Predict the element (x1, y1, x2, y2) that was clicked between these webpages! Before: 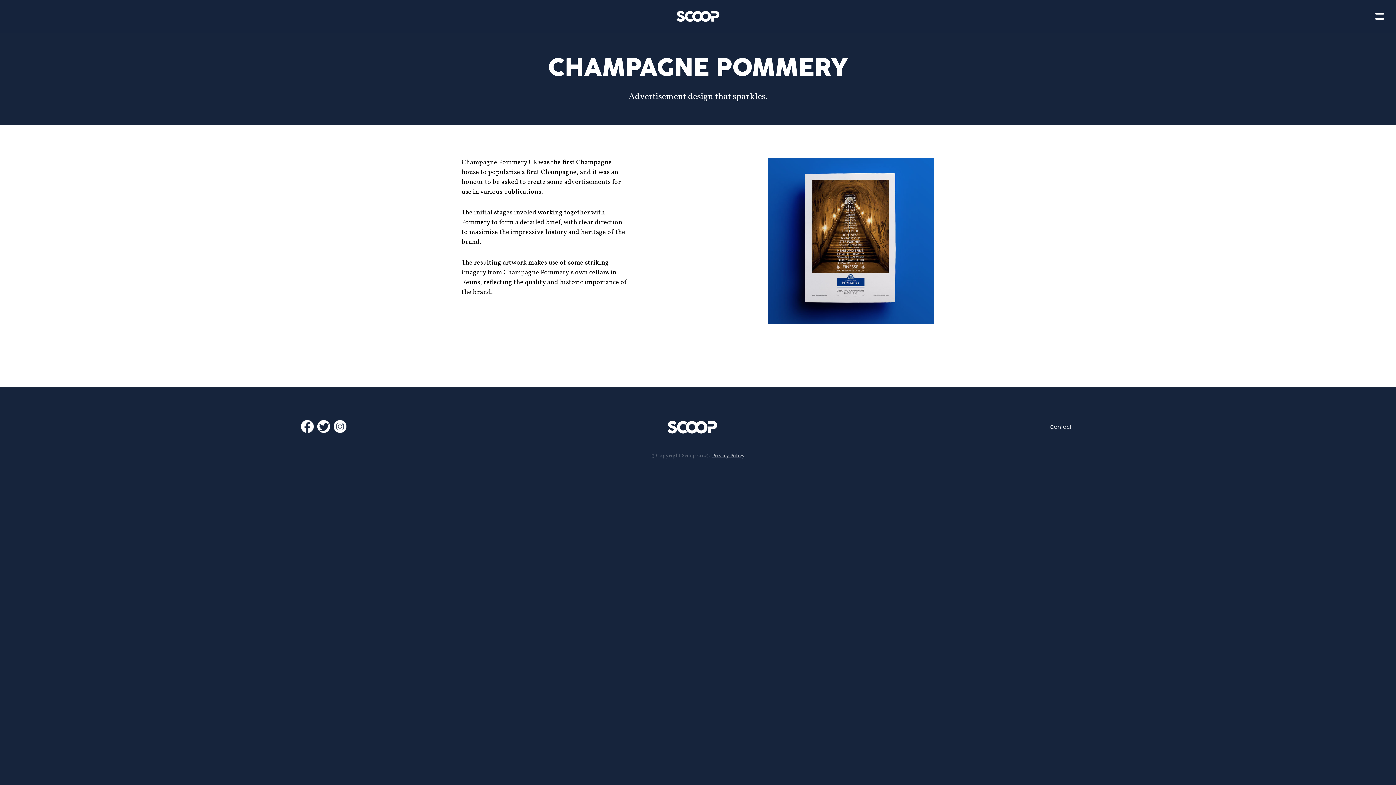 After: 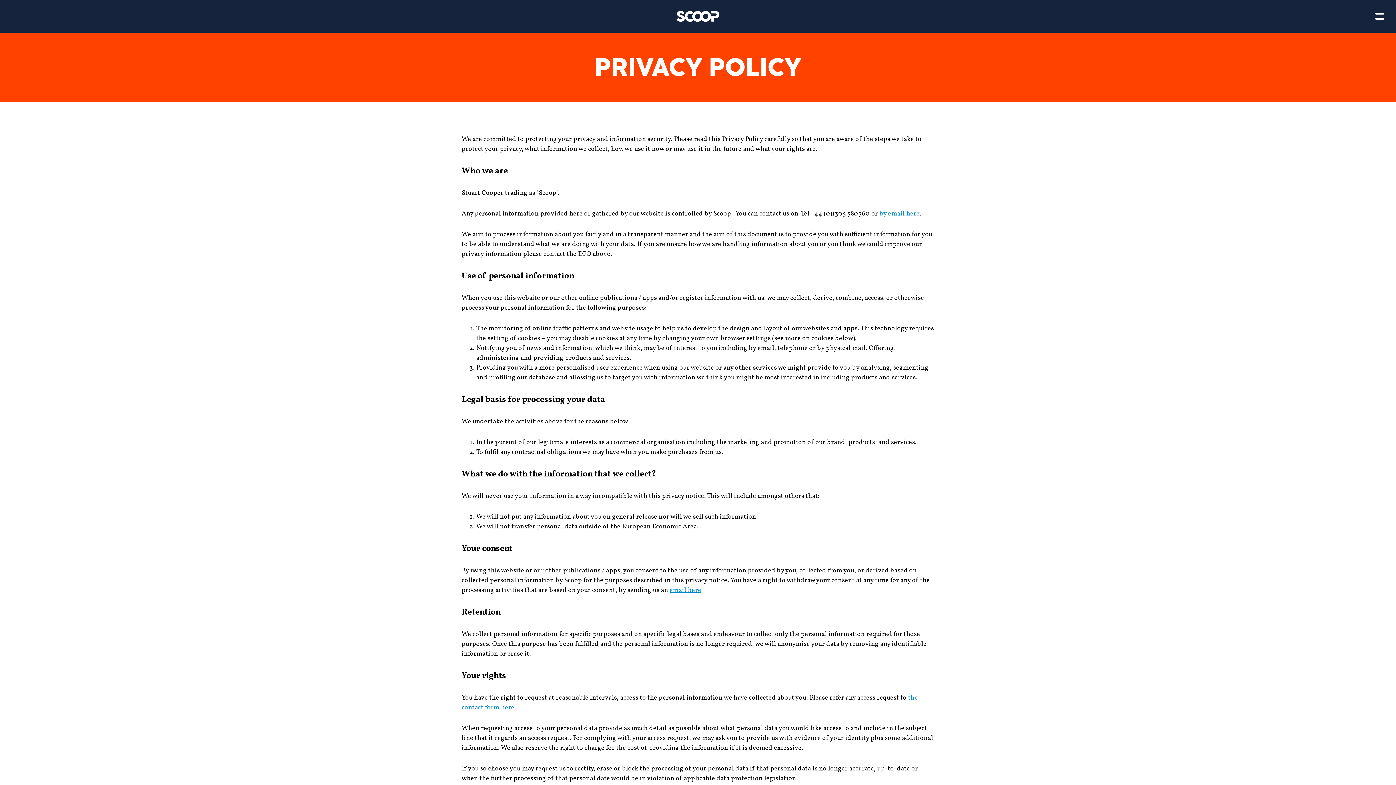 Action: label: Privacy Policy bbox: (712, 452, 744, 459)